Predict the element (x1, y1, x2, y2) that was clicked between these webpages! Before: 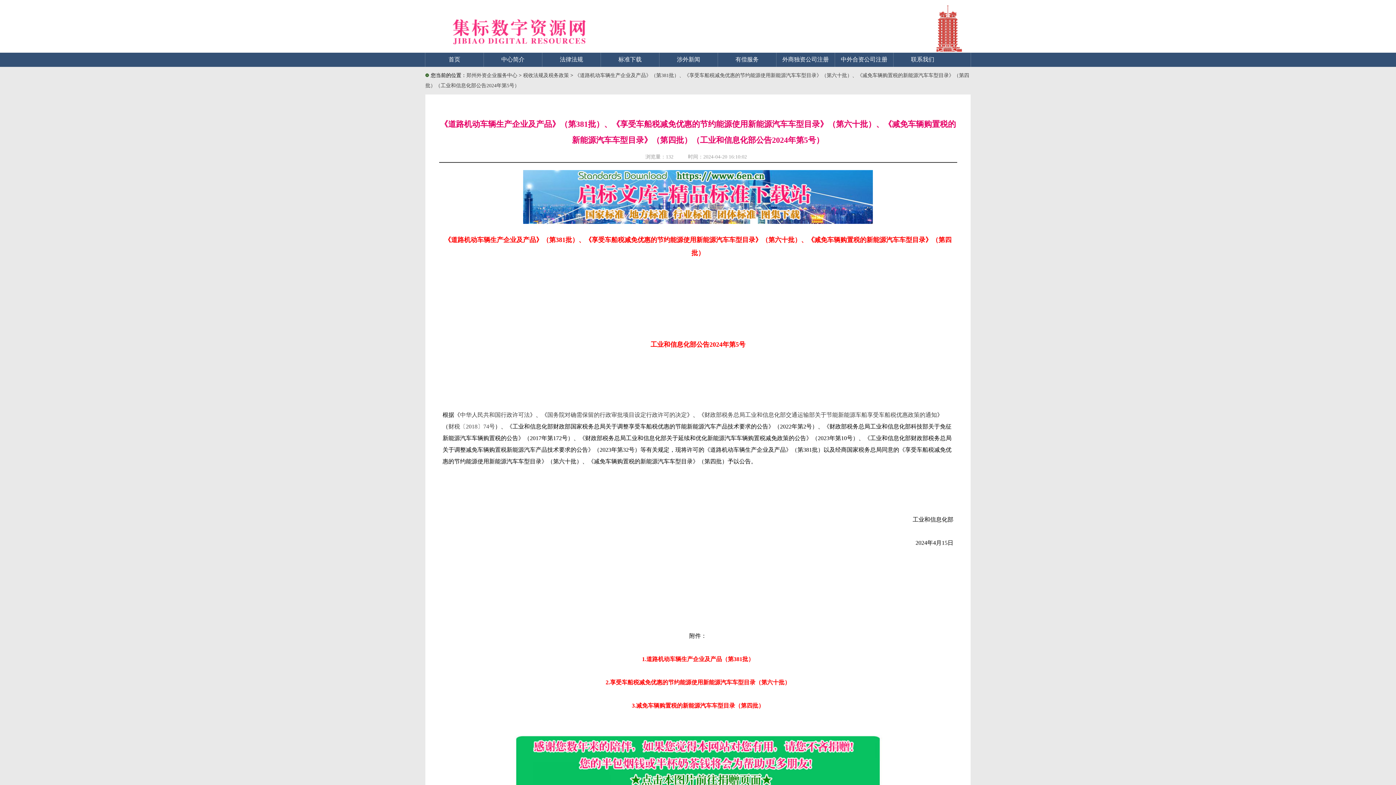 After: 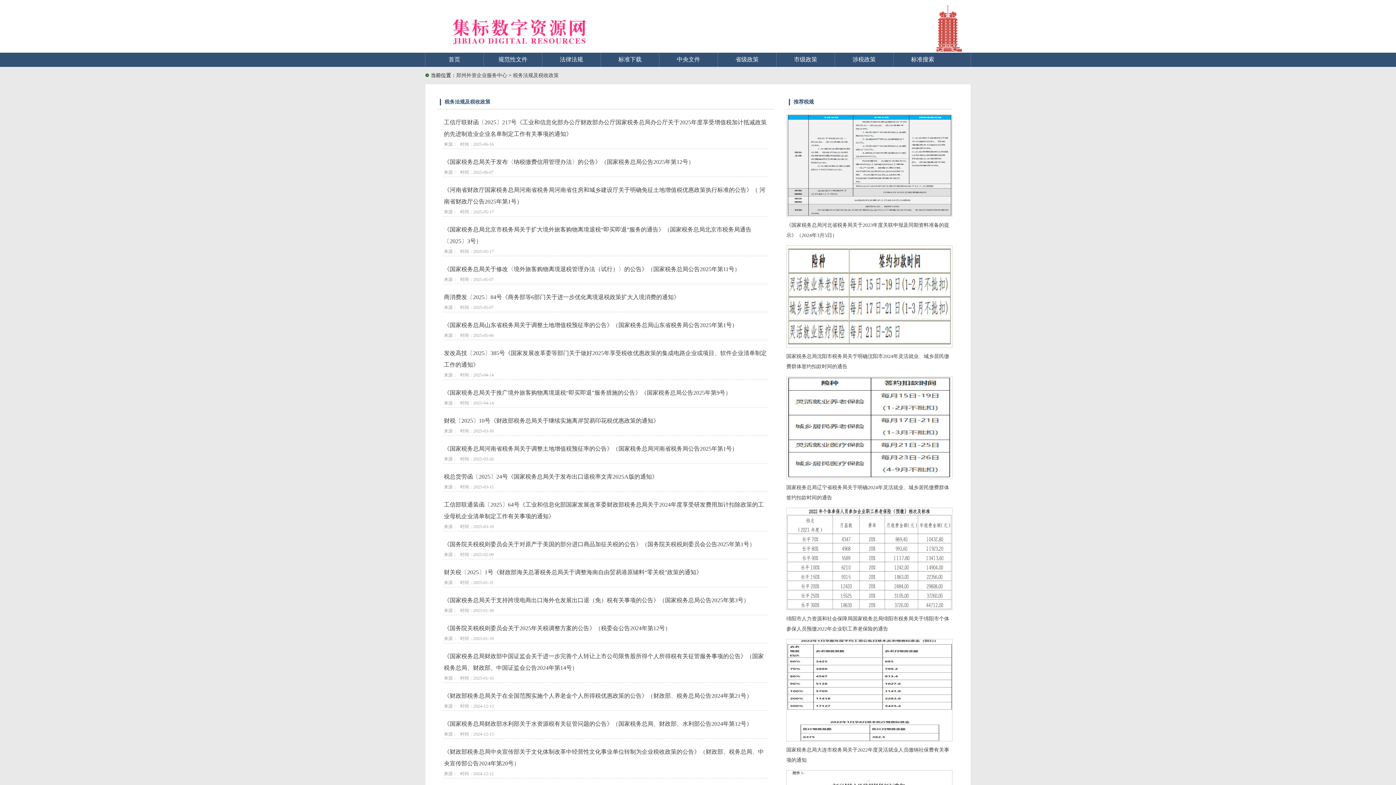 Action: label: 税收法规及税务政策  bbox: (523, 72, 570, 78)